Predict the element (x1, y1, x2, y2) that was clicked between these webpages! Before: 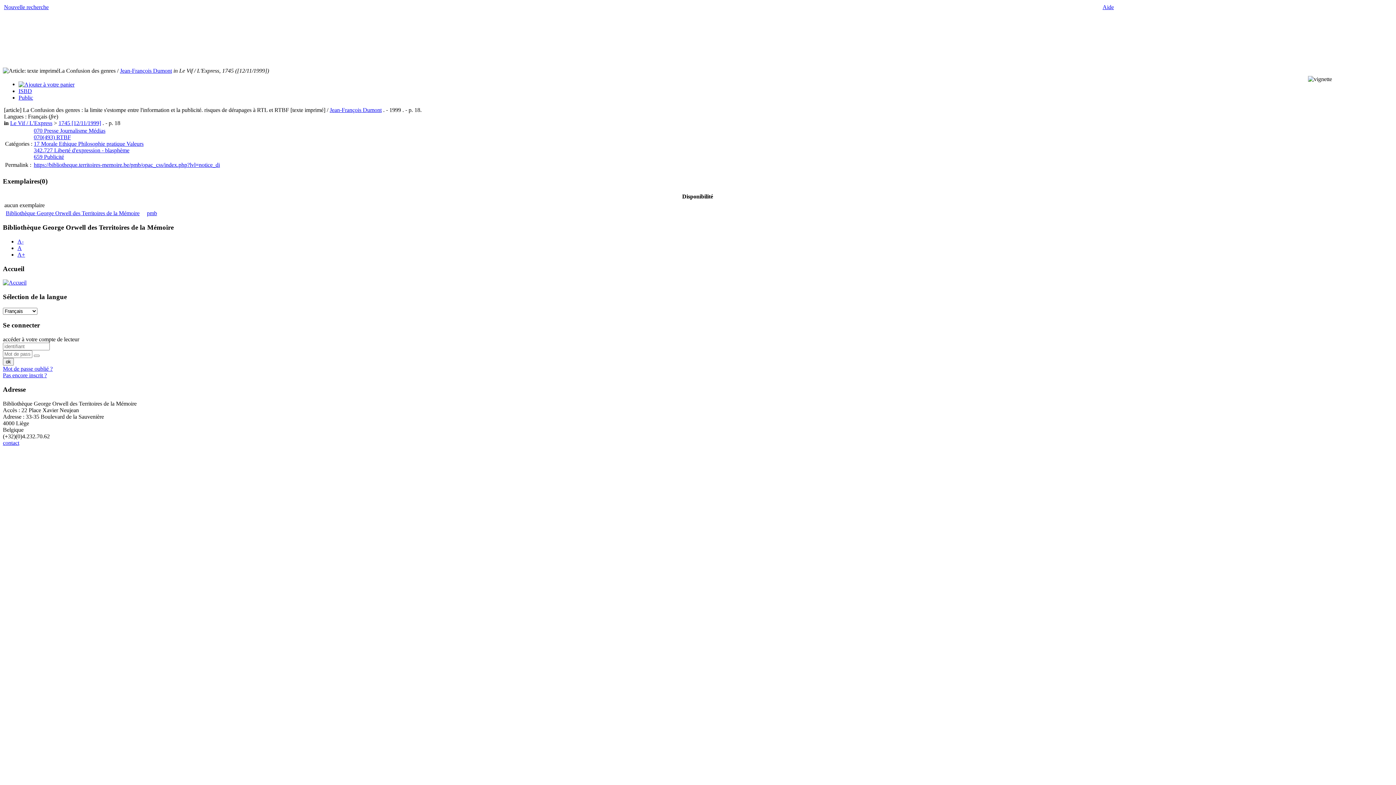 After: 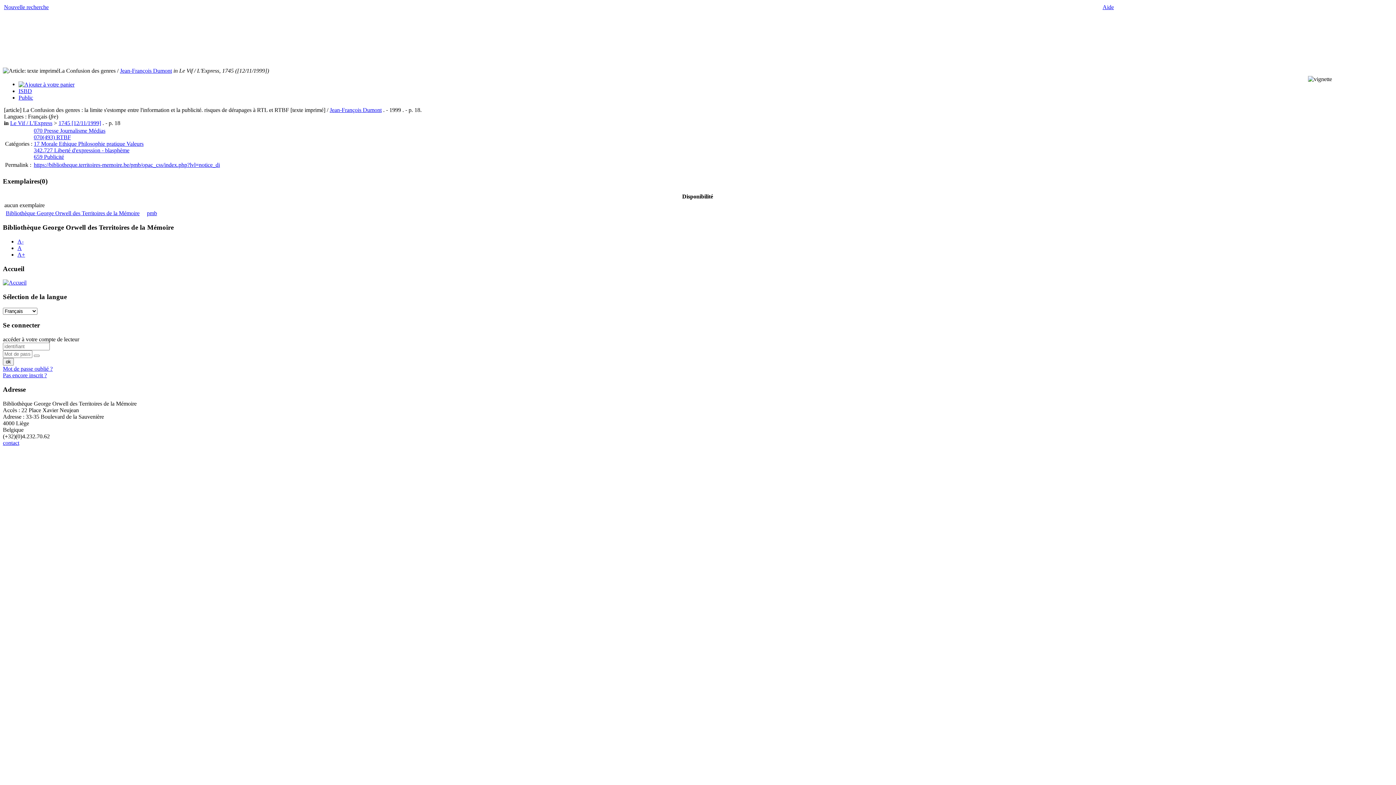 Action: label: A+ bbox: (17, 251, 25, 257)